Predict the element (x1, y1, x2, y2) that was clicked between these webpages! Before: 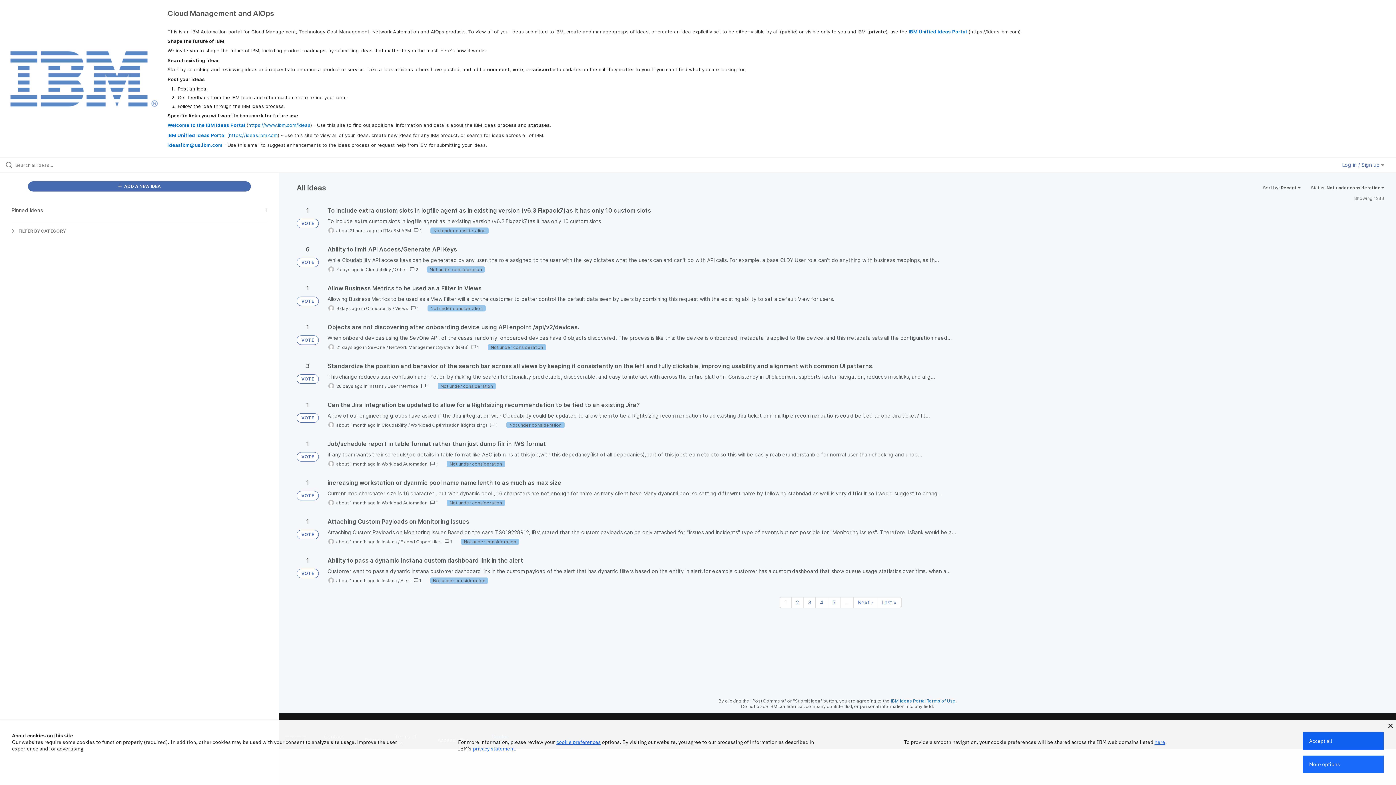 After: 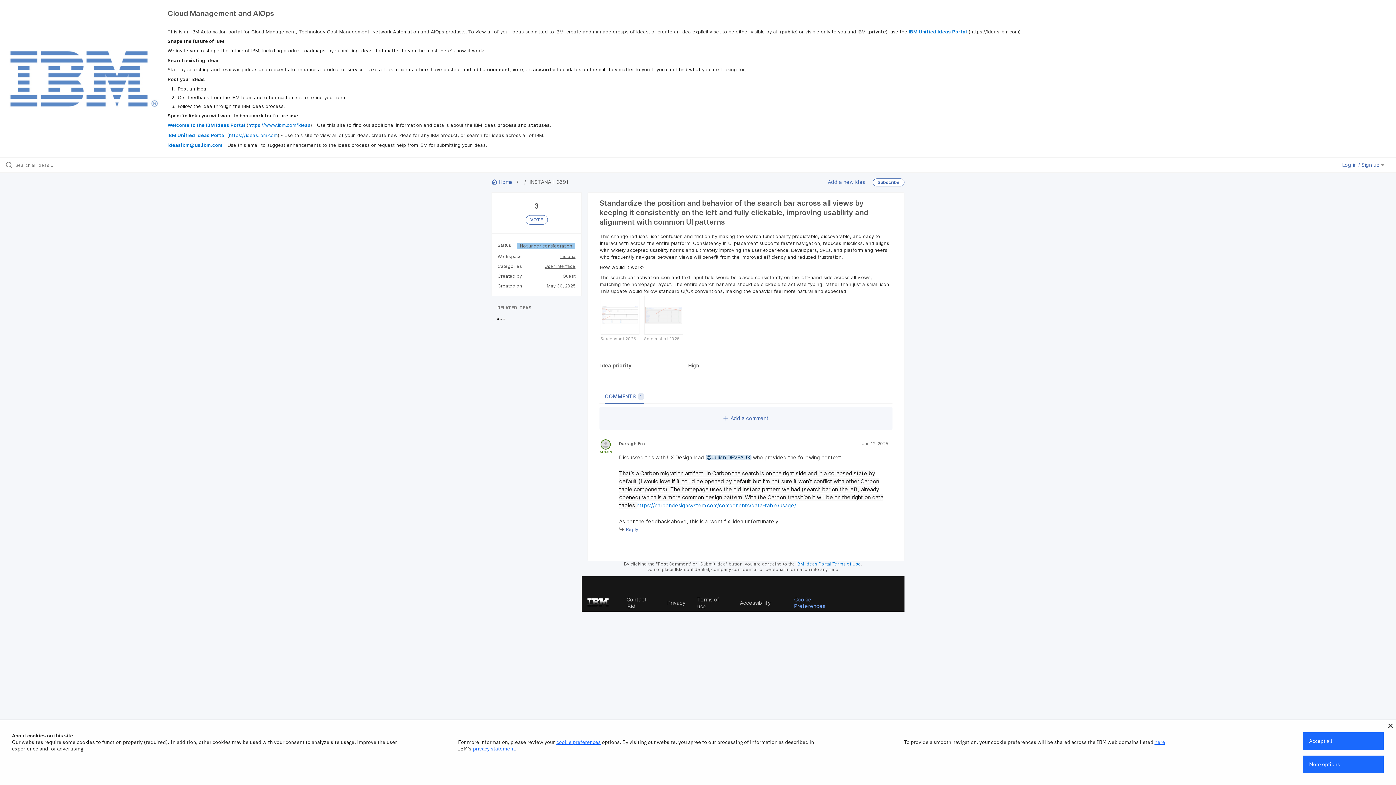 Action: bbox: (327, 362, 1384, 389)